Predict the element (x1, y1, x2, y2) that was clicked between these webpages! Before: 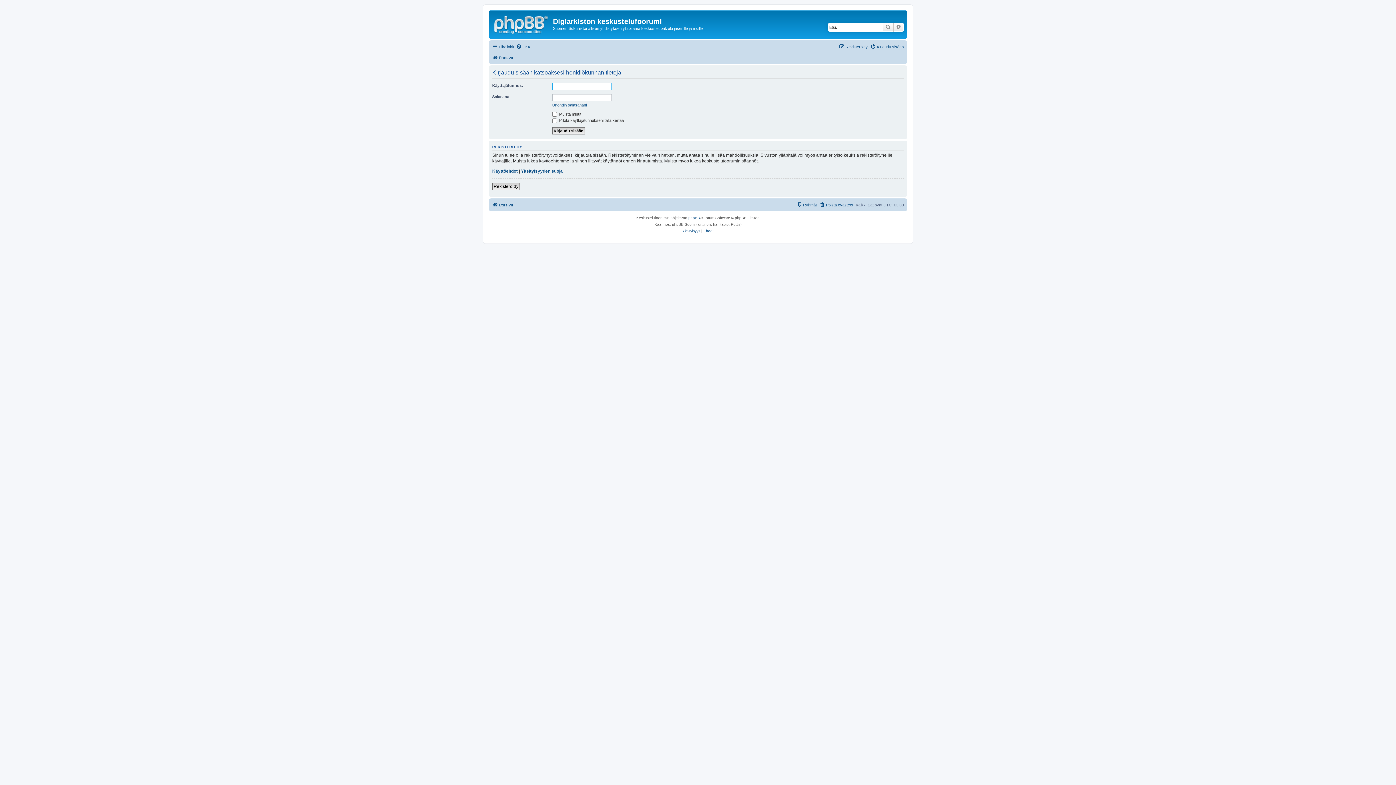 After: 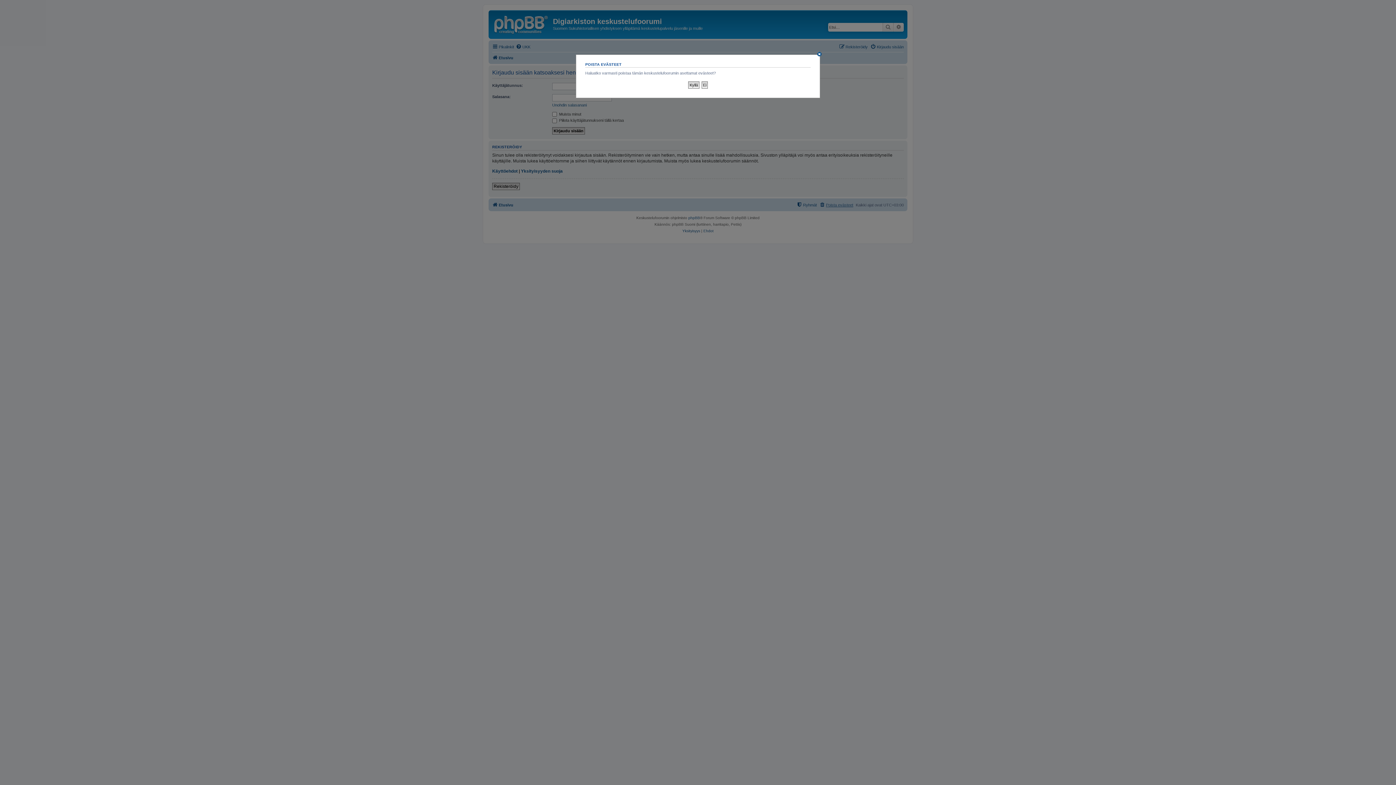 Action: bbox: (819, 200, 853, 209) label: Poista evästeet